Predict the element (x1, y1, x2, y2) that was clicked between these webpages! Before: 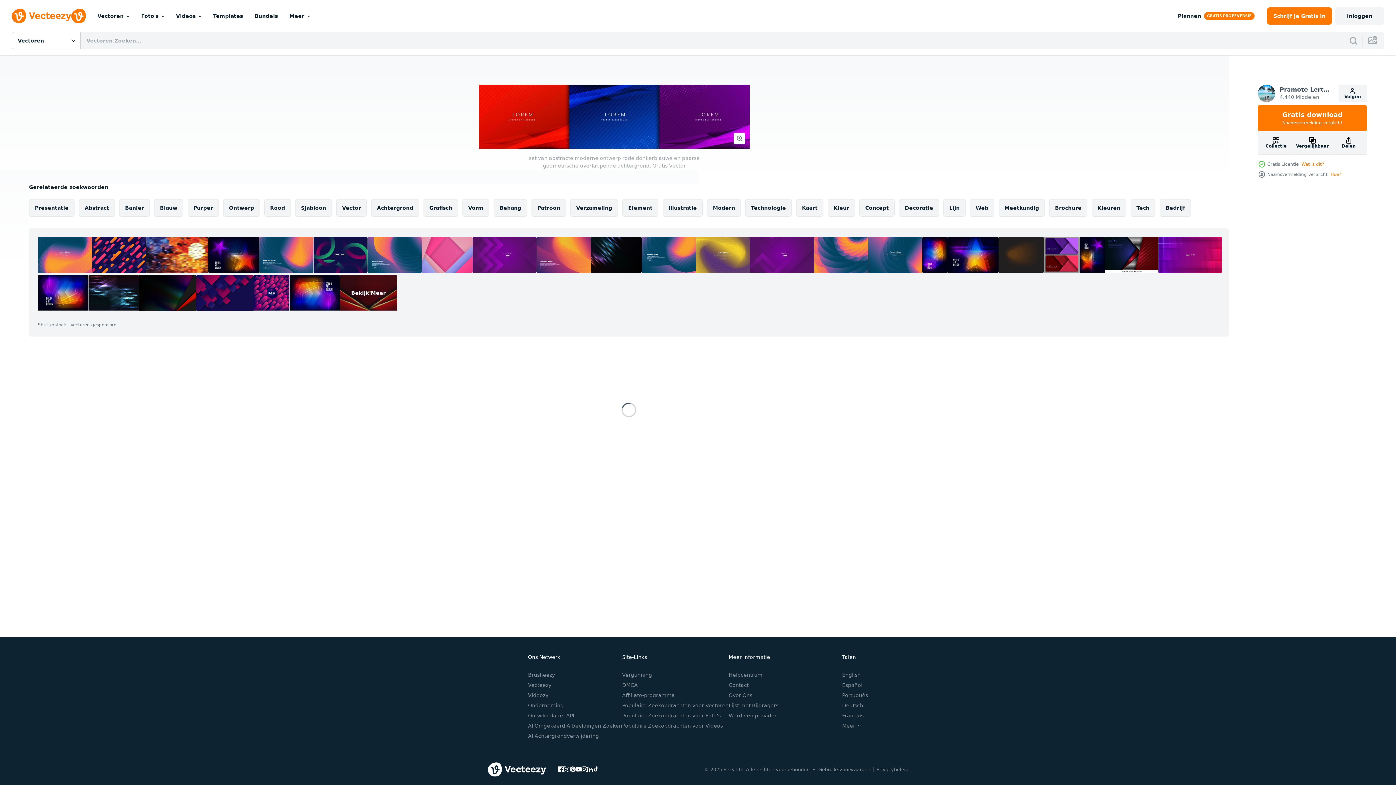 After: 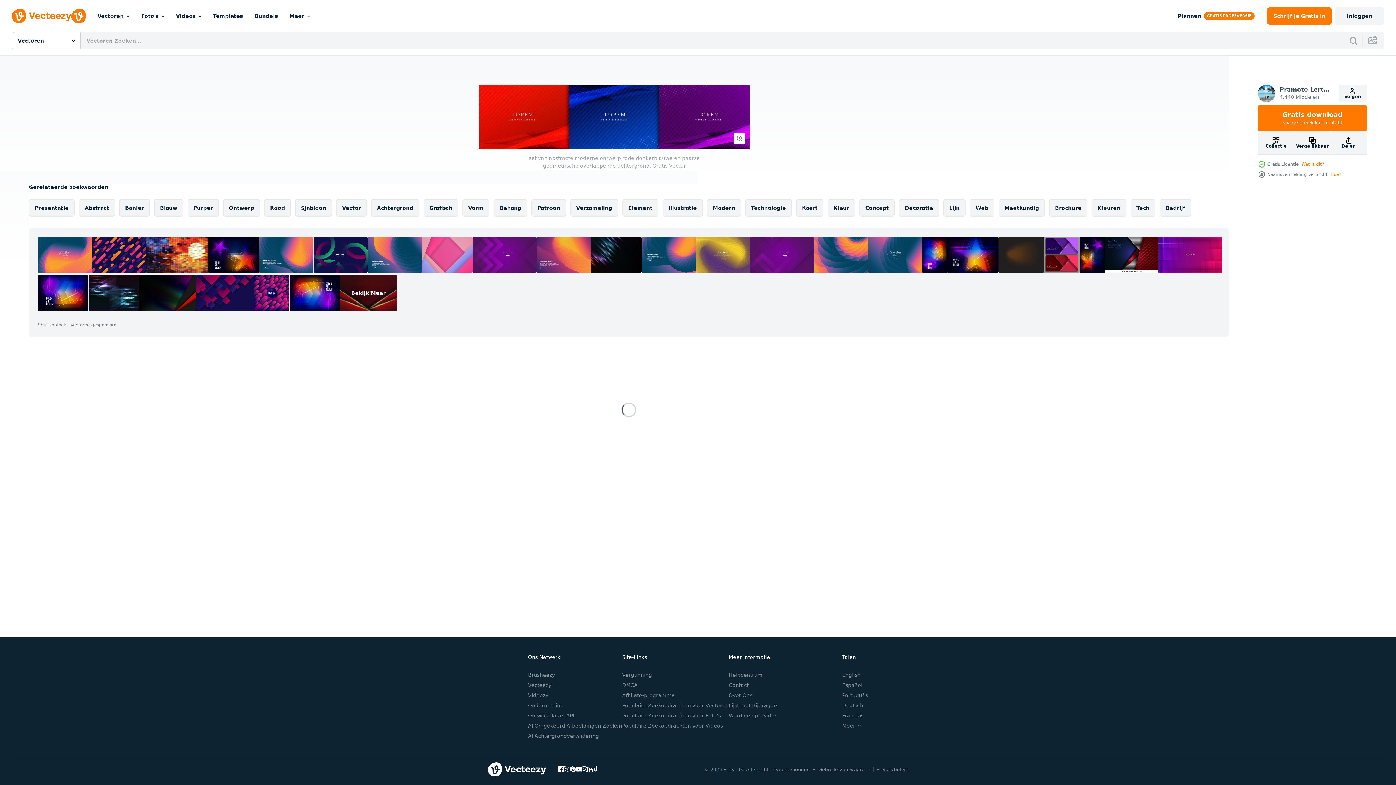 Action: bbox: (146, 236, 208, 272)